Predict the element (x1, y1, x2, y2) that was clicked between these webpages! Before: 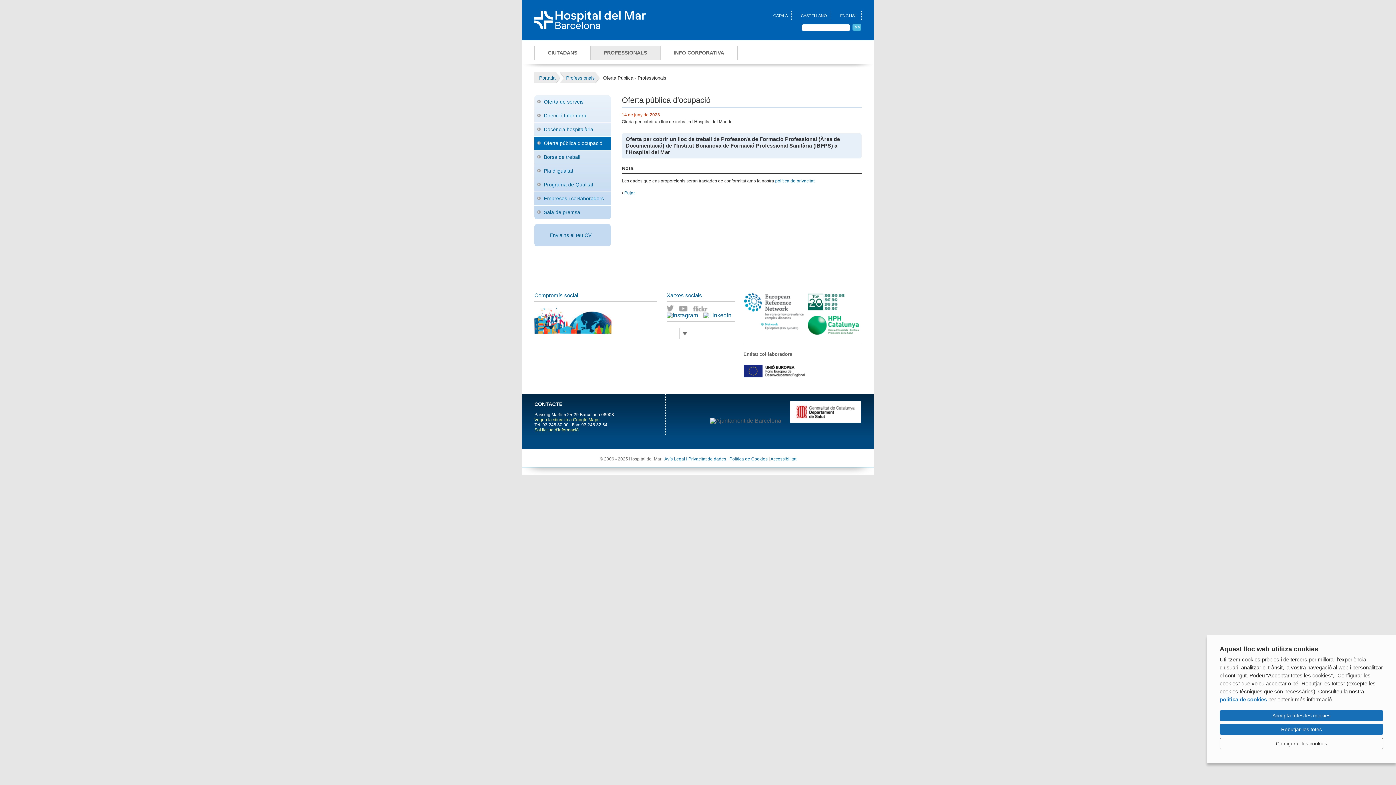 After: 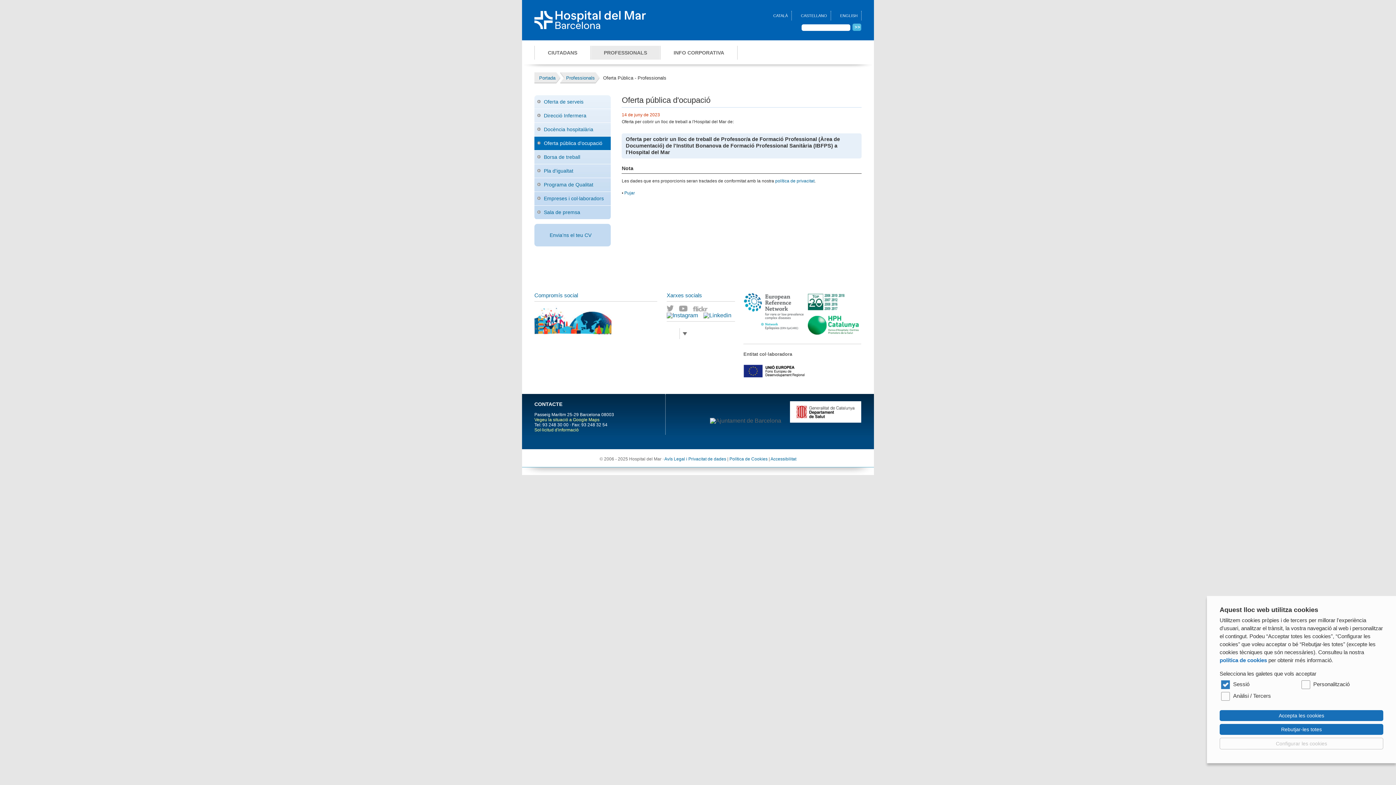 Action: label: Configurar les cookies bbox: (1220, 738, 1383, 749)